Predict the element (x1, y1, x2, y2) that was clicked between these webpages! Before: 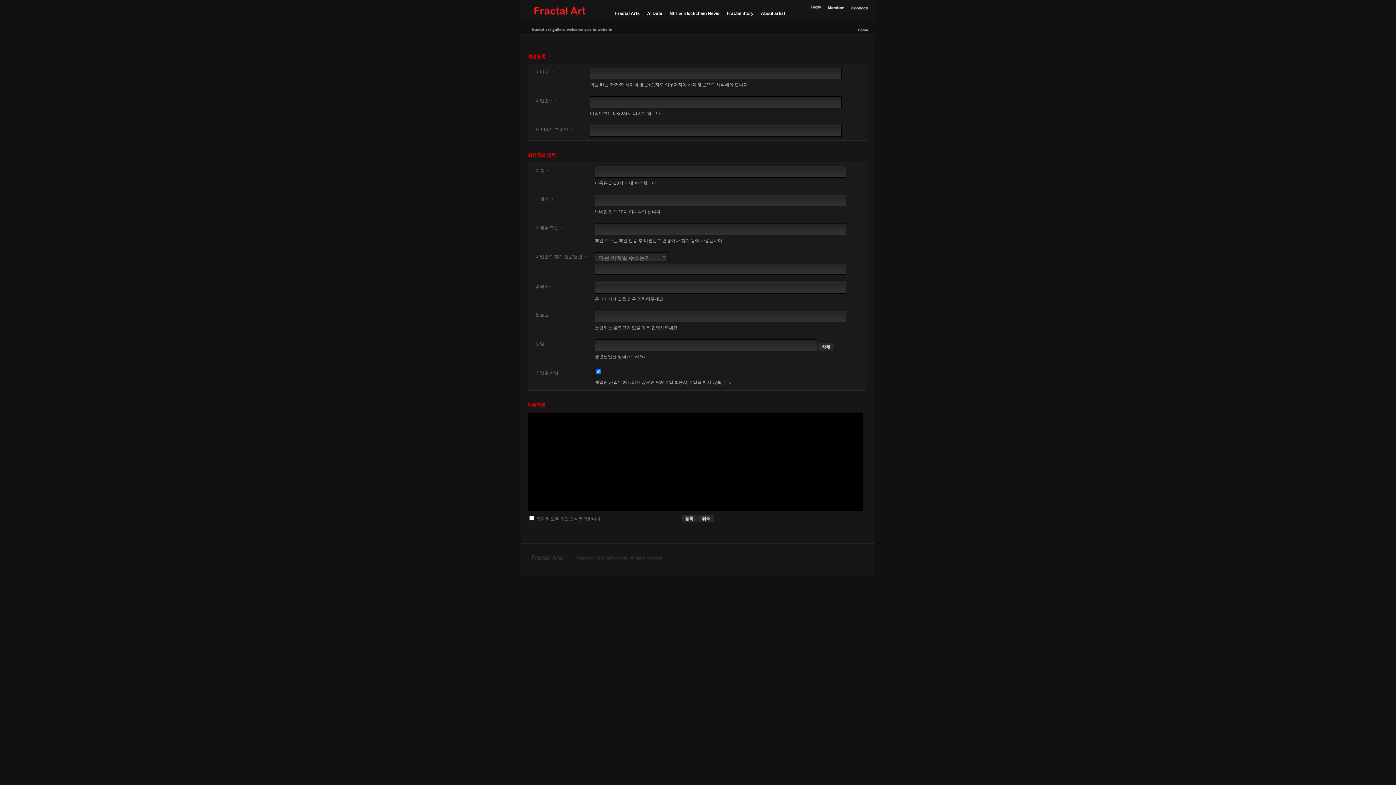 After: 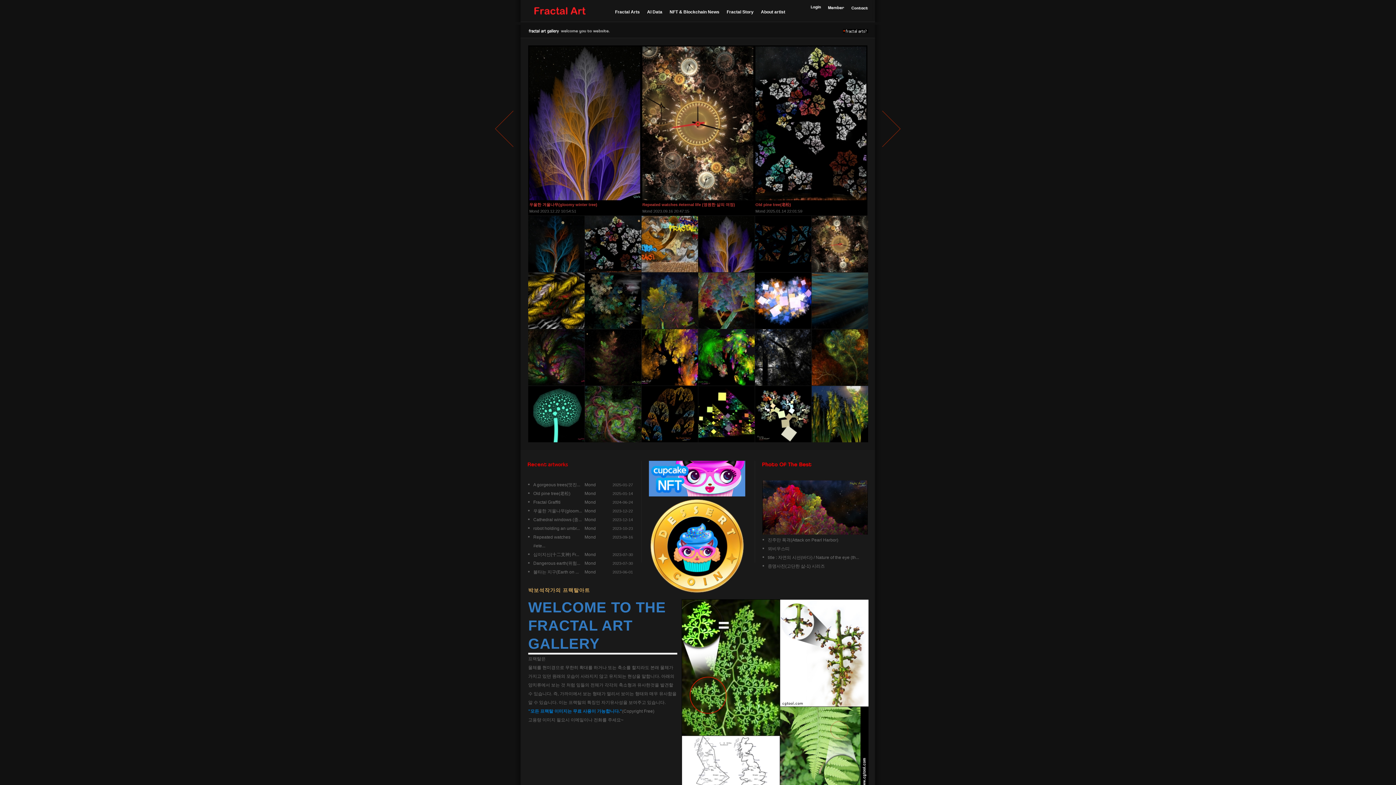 Action: bbox: (528, 13, 597, 23)